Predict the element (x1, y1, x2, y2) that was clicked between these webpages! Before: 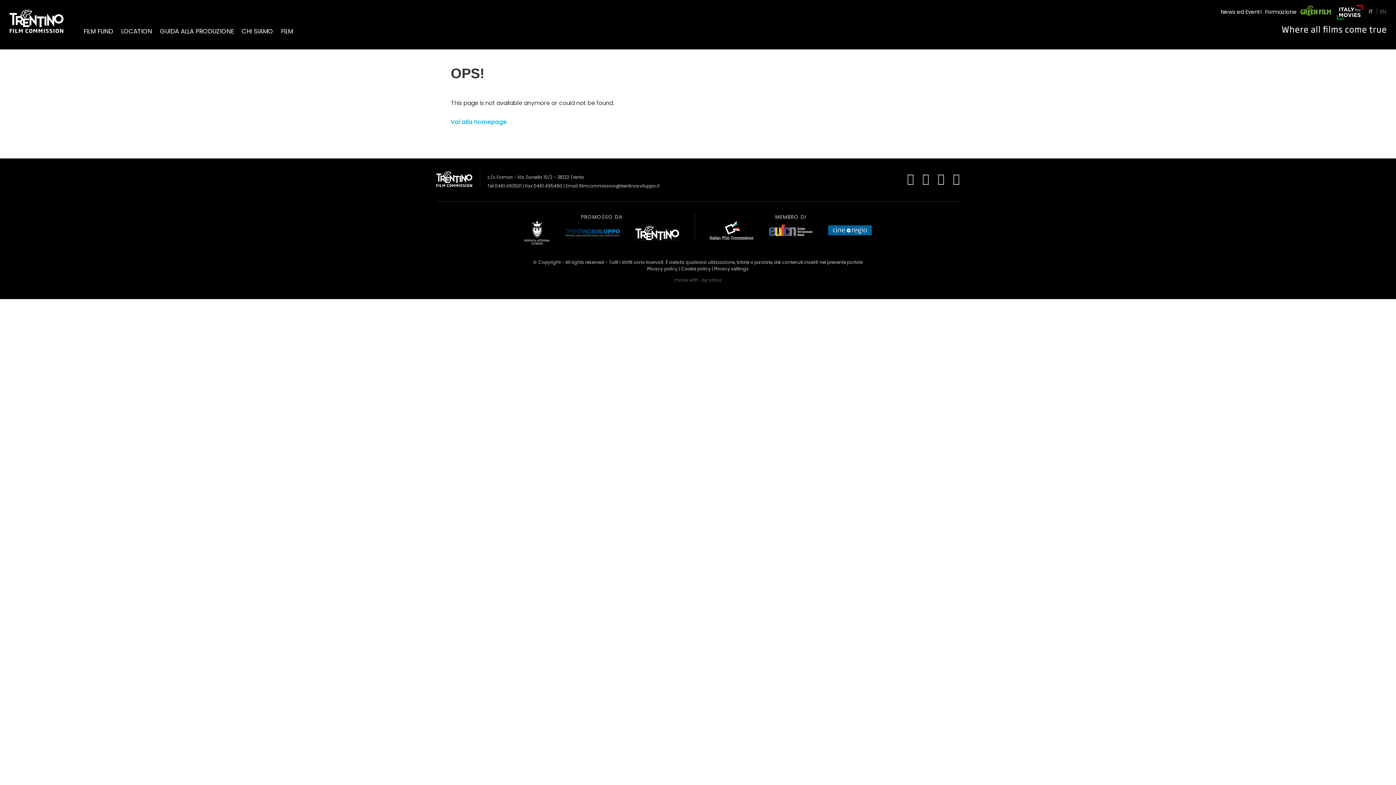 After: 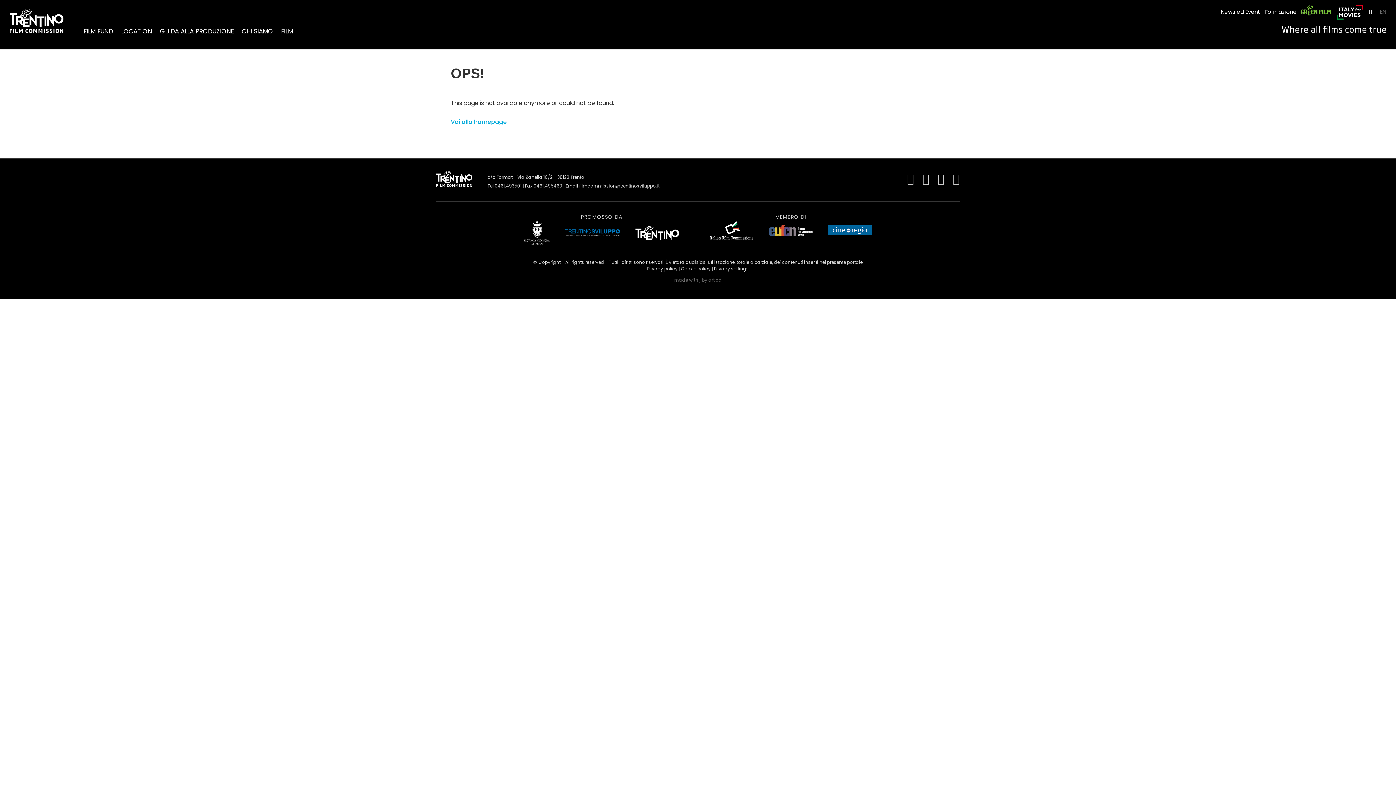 Action: bbox: (565, 229, 620, 236)